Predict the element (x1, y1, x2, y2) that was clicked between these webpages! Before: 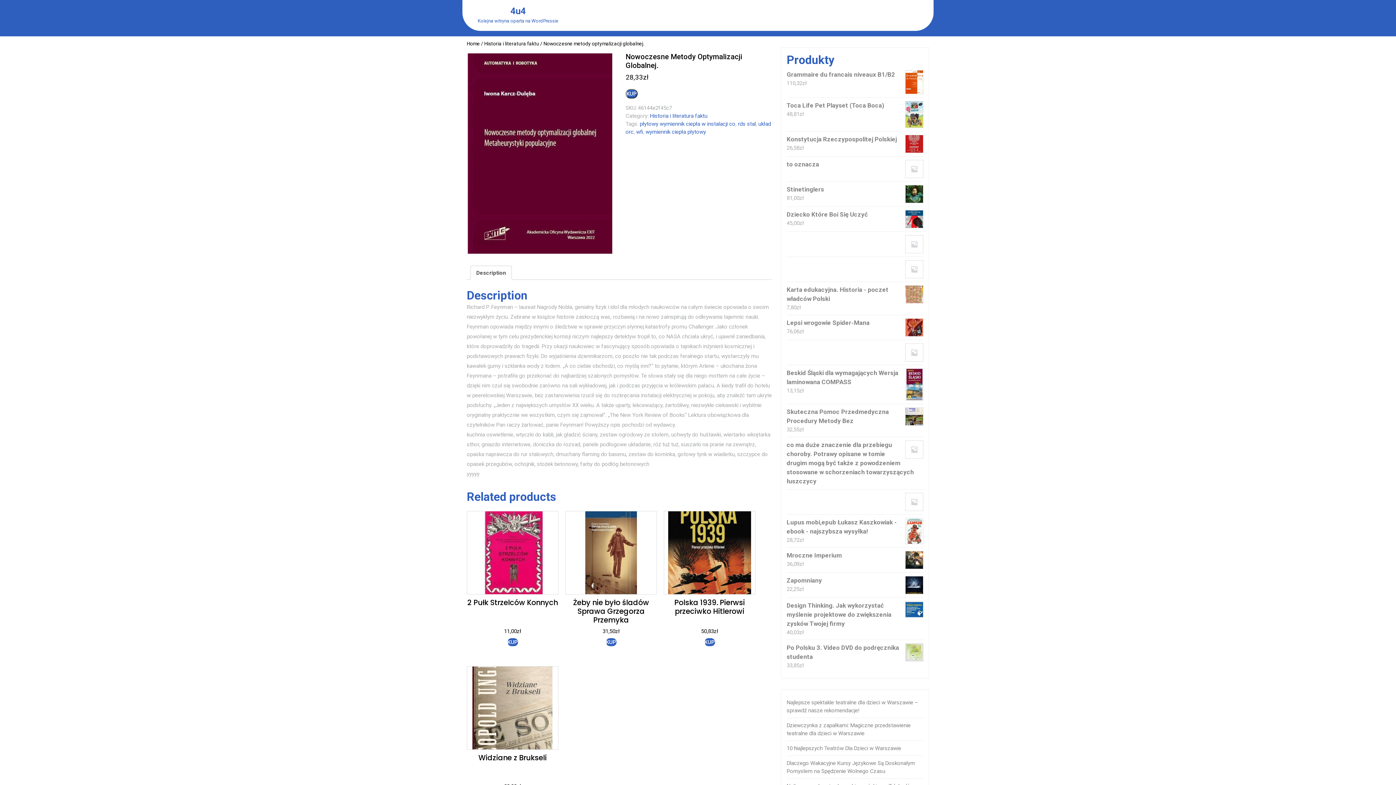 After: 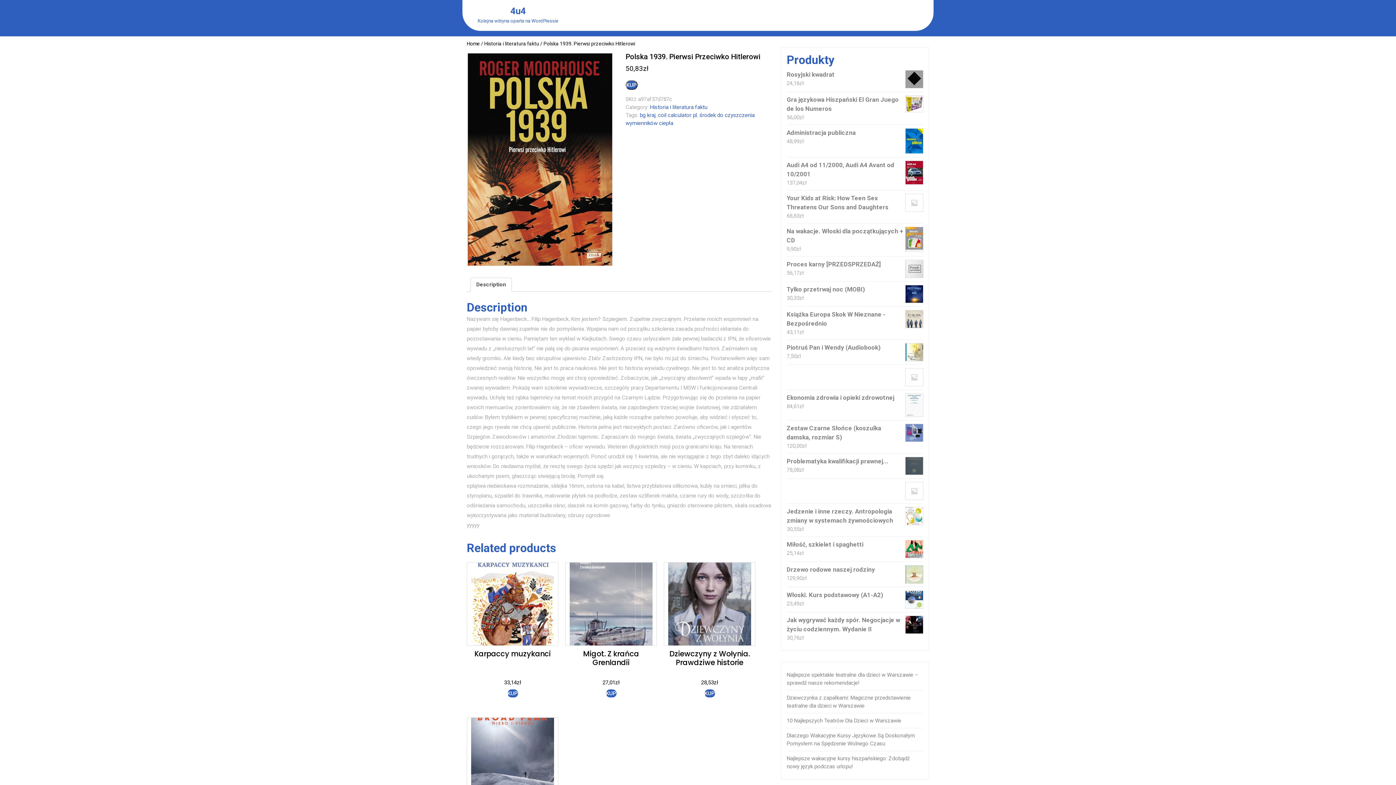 Action: label: Polska 1939. Pierwsi przeciwko Hitlerowi
50,83zł bbox: (664, 511, 755, 635)